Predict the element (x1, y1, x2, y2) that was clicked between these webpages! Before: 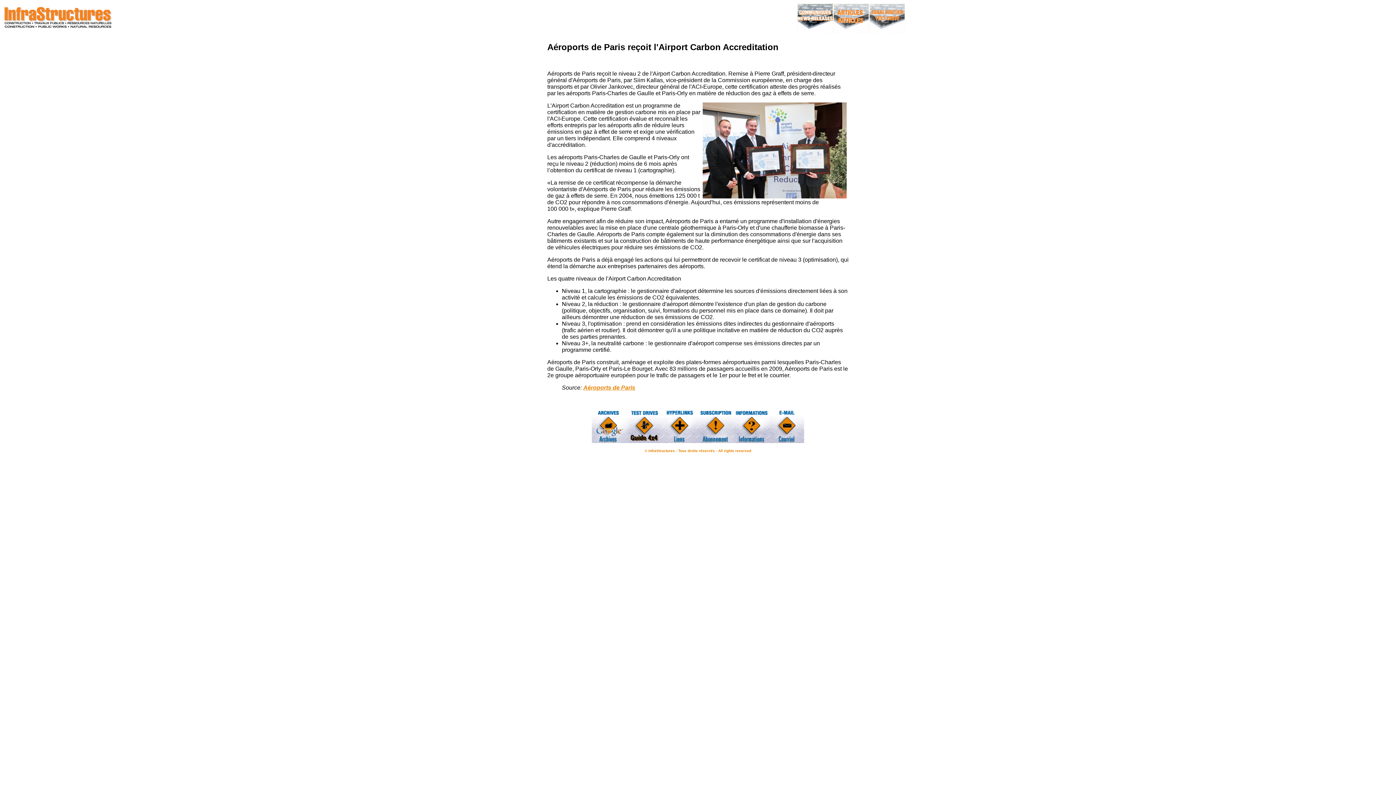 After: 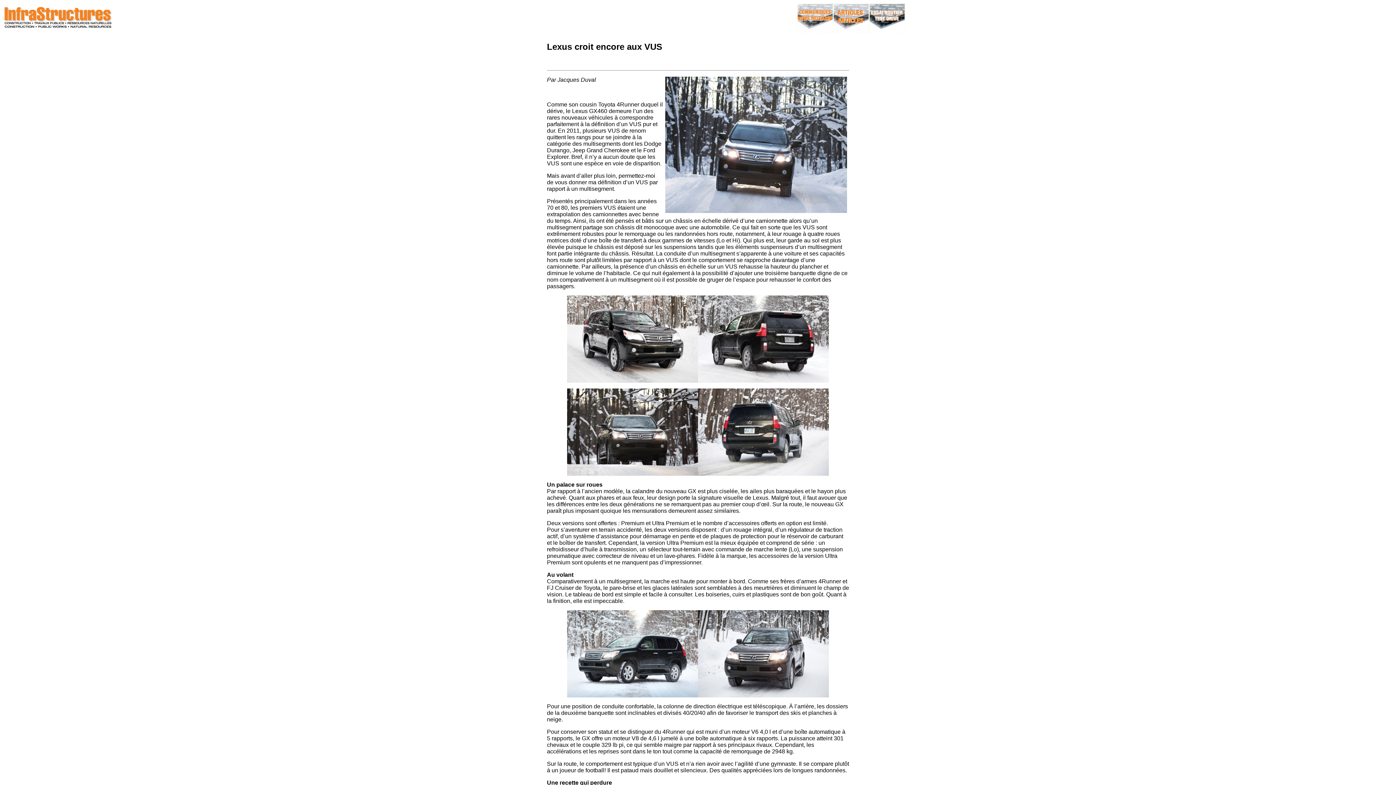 Action: bbox: (869, 28, 905, 34)